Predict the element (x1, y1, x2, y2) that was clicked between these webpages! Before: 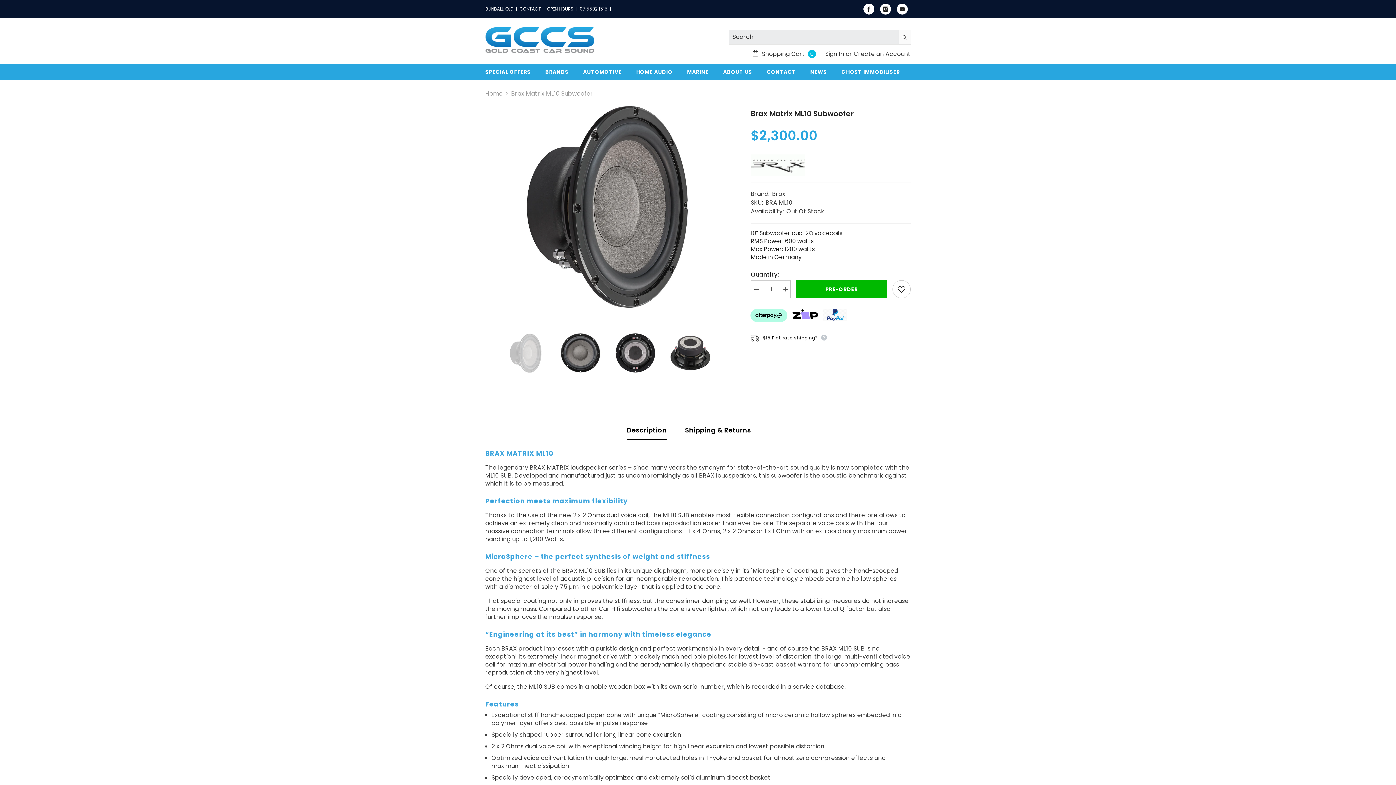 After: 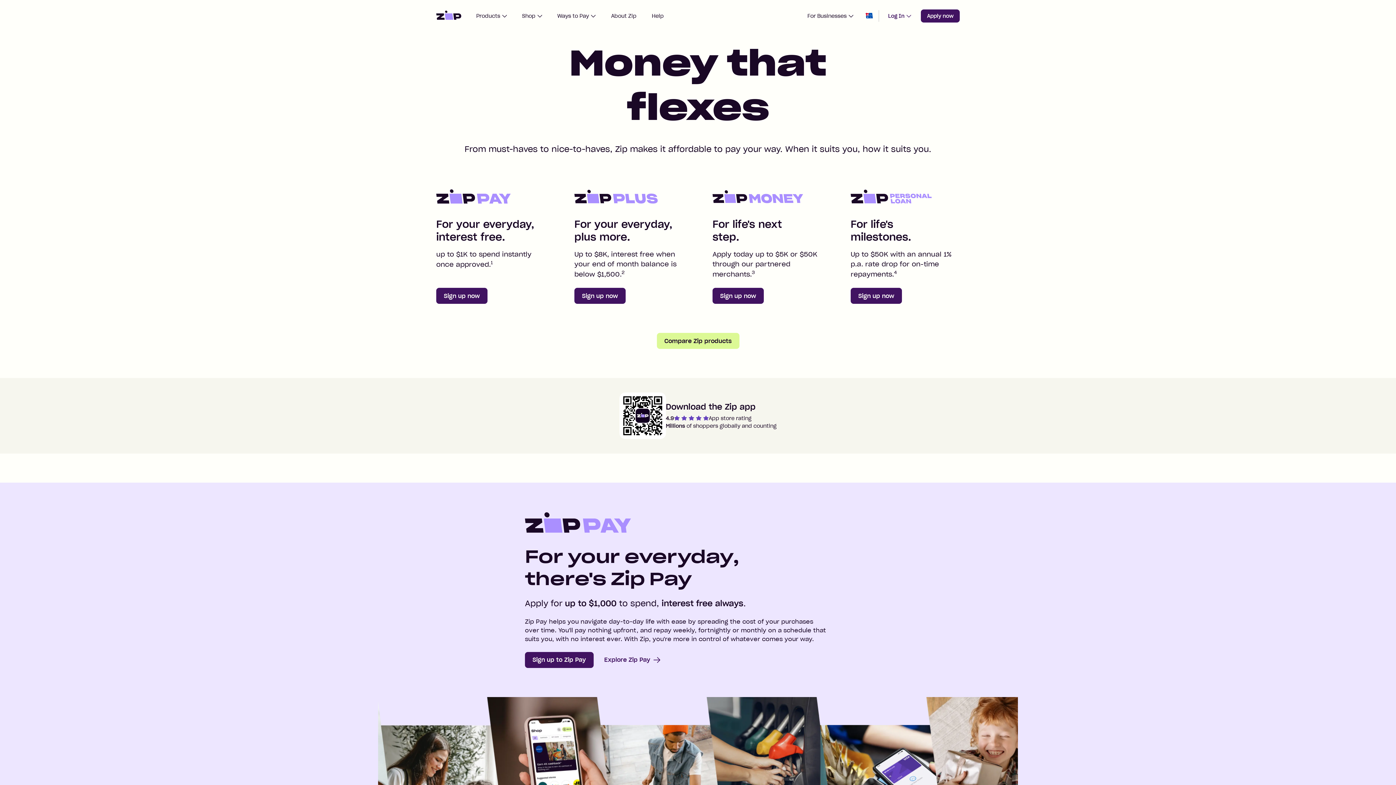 Action: bbox: (790, 309, 821, 327)